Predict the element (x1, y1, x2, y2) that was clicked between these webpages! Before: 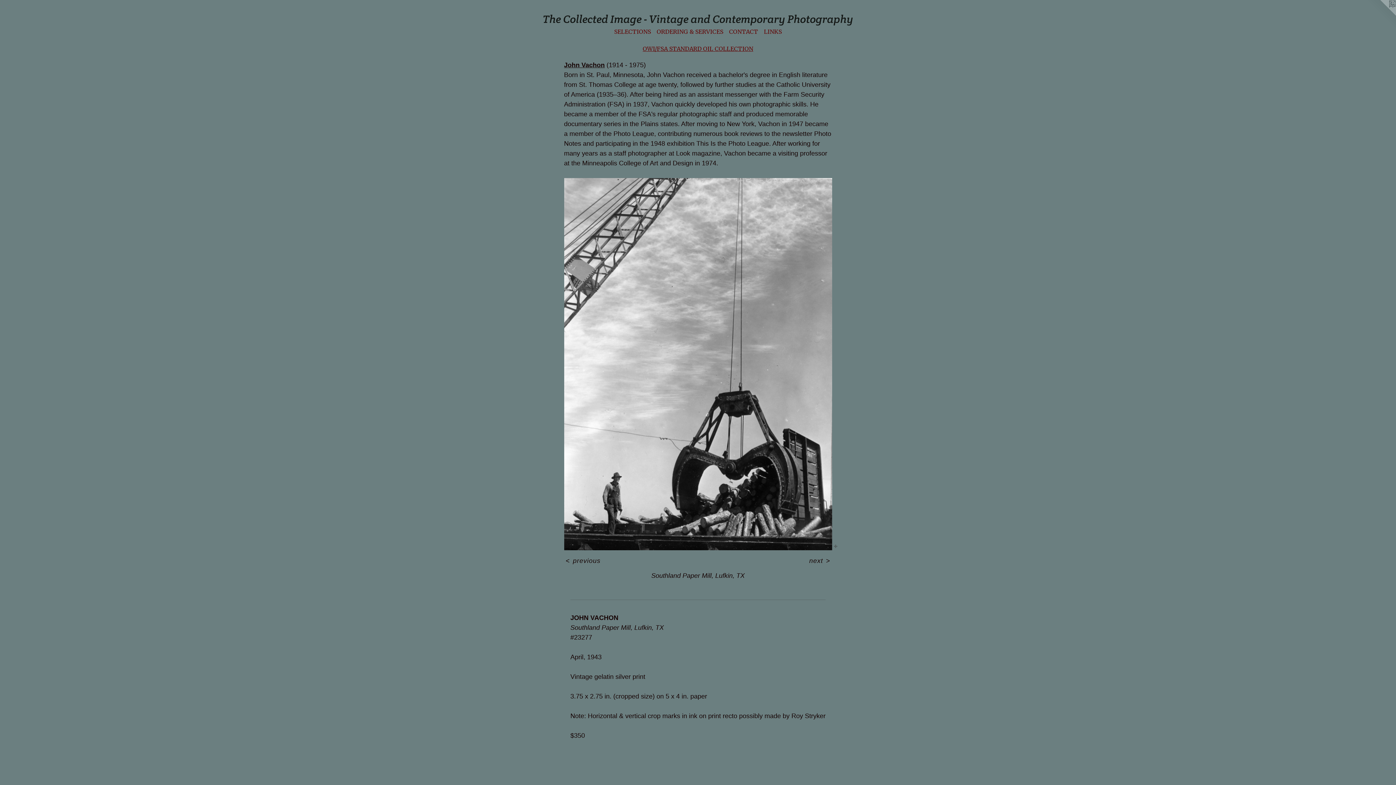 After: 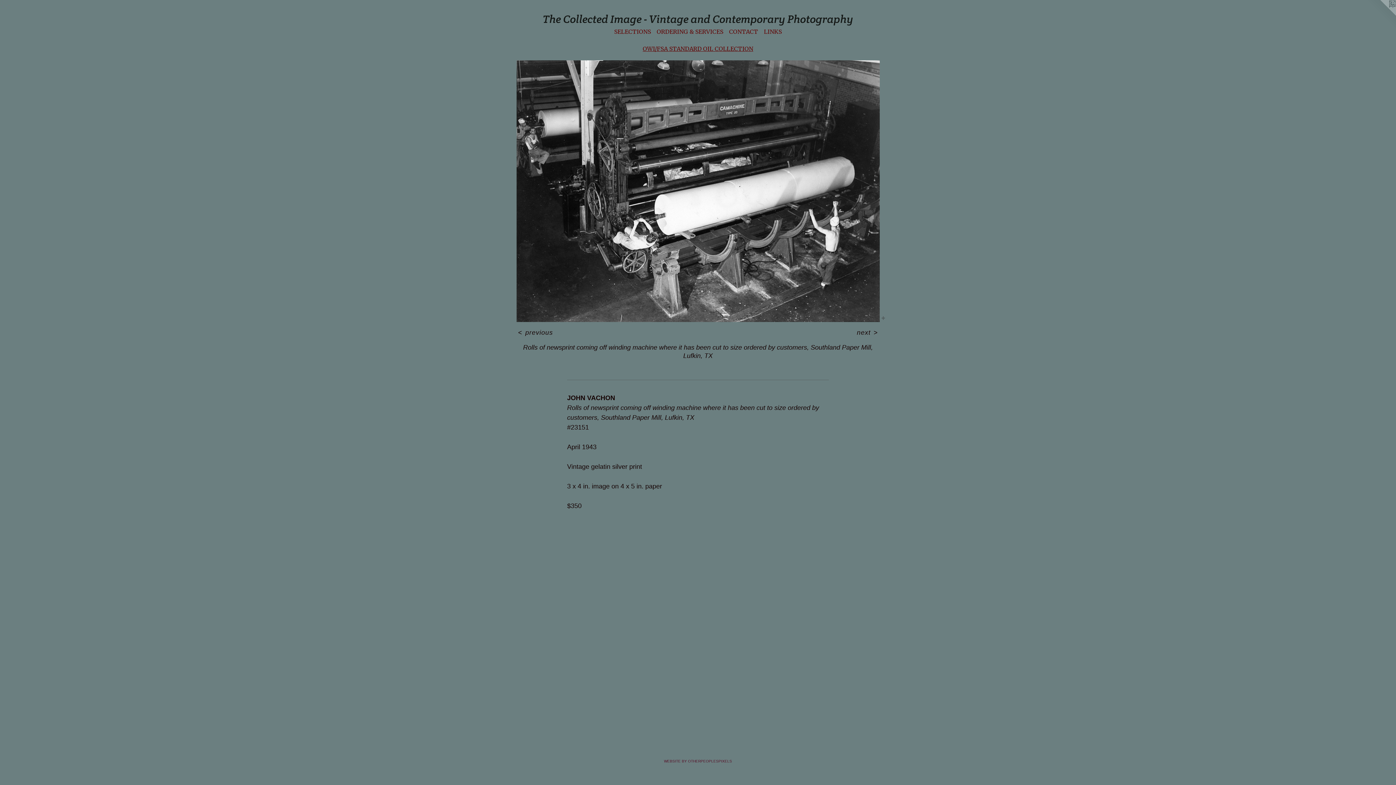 Action: bbox: (564, 178, 832, 550)